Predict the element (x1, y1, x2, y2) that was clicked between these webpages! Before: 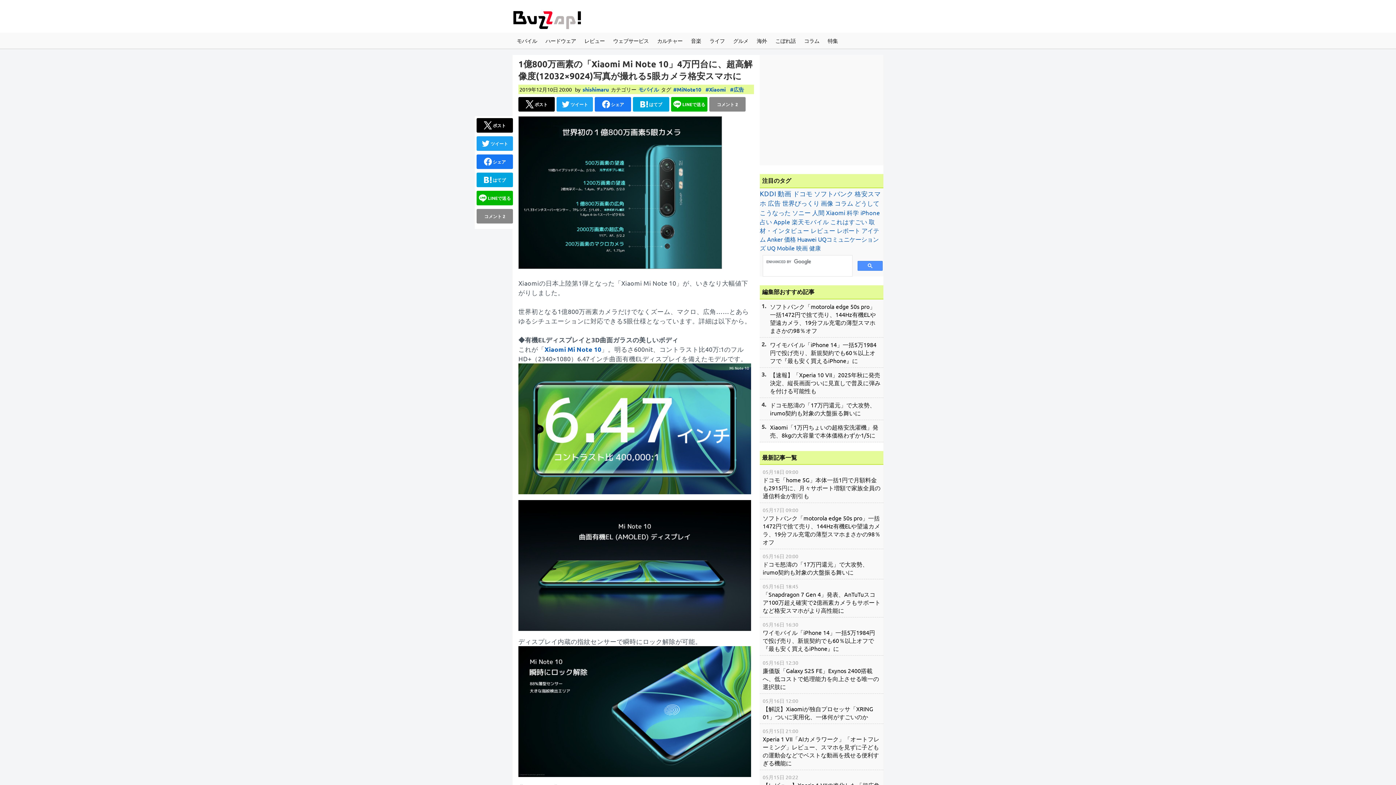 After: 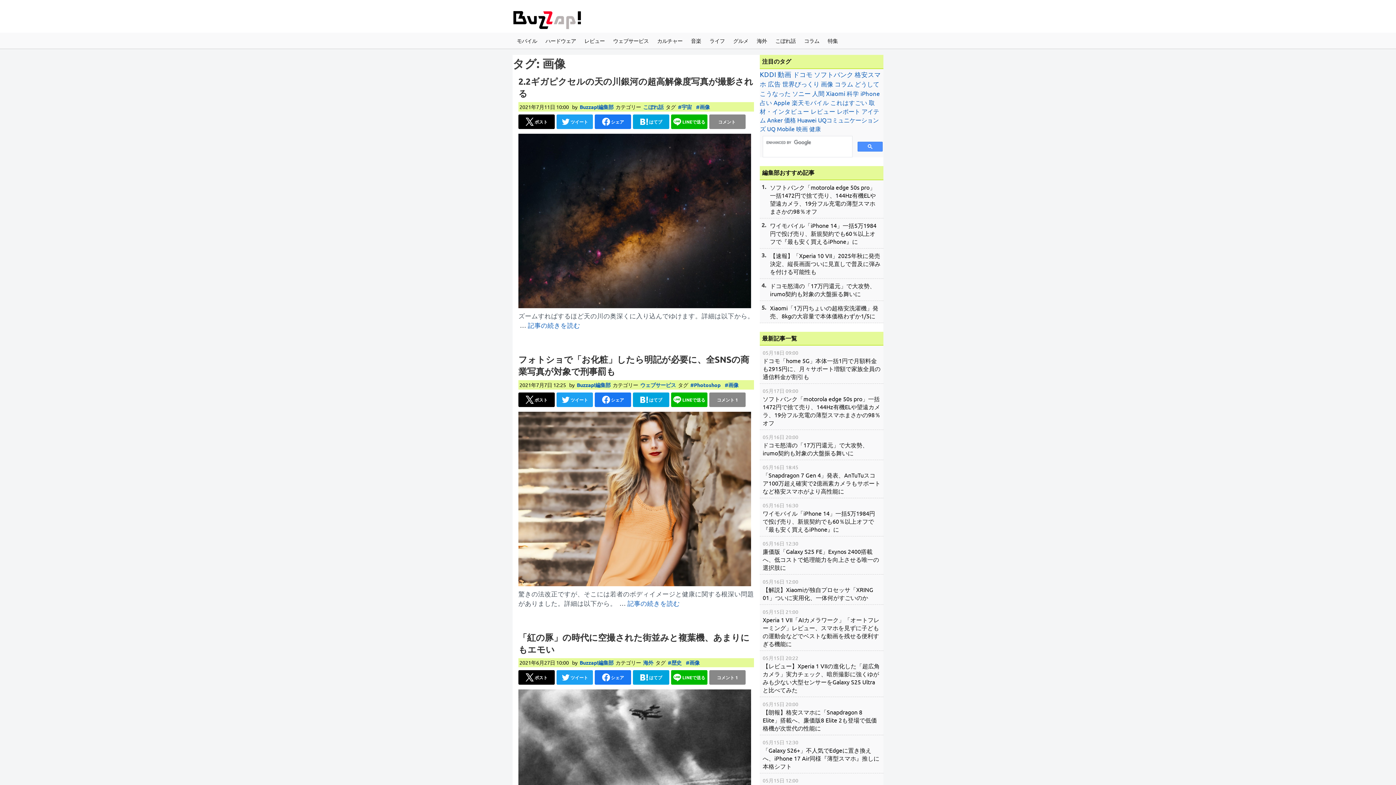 Action: bbox: (821, 199, 833, 206) label: 画像 (386個の項目)